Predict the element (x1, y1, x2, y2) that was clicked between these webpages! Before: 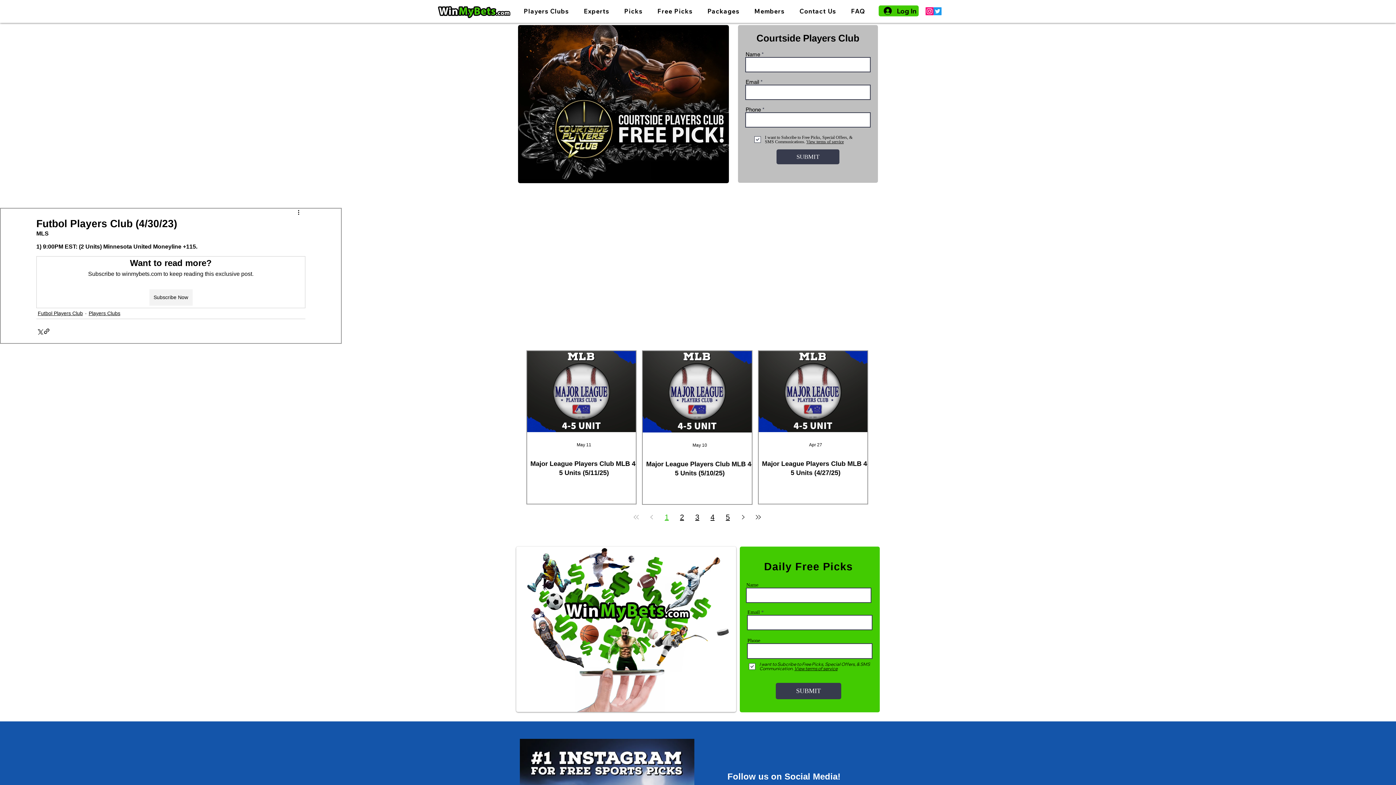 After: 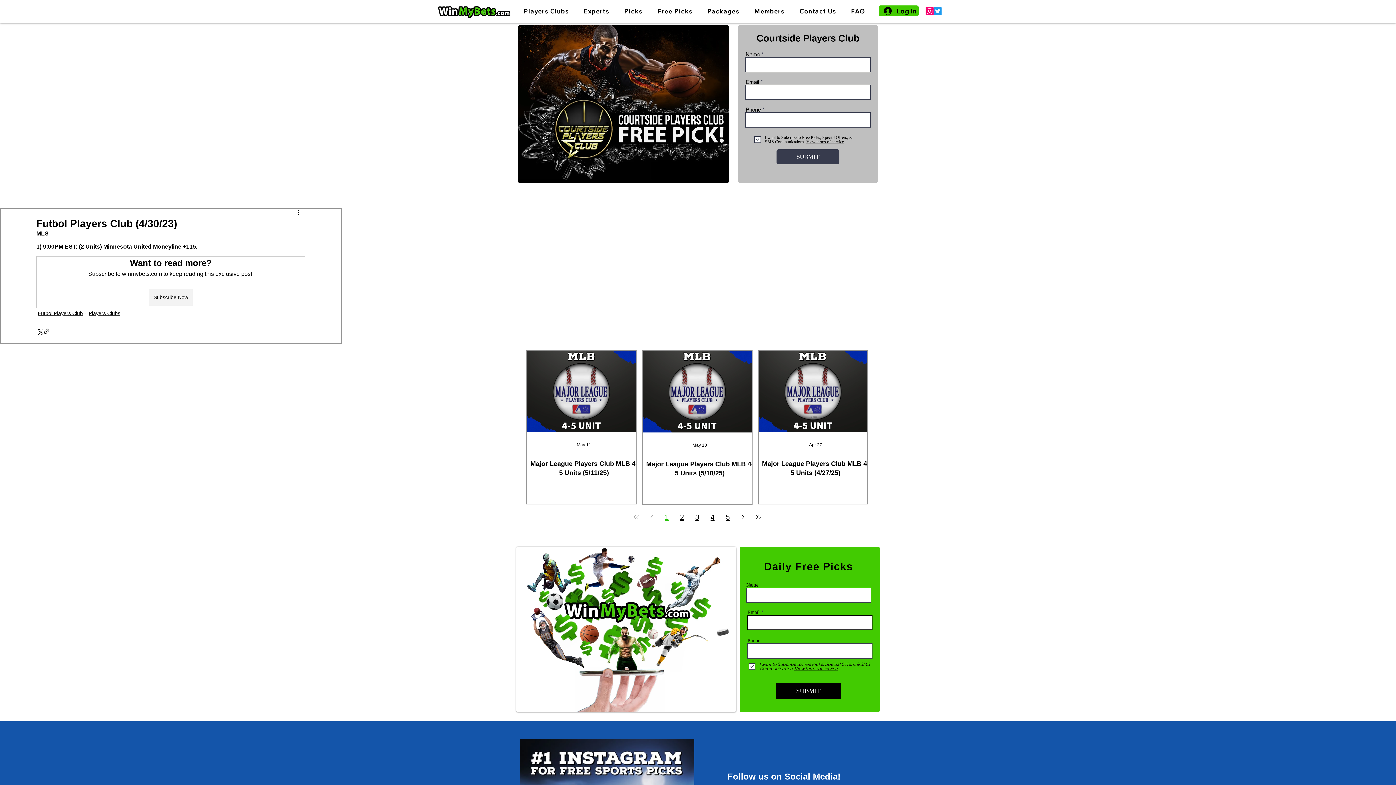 Action: bbox: (776, 683, 841, 699) label: SUBMIT